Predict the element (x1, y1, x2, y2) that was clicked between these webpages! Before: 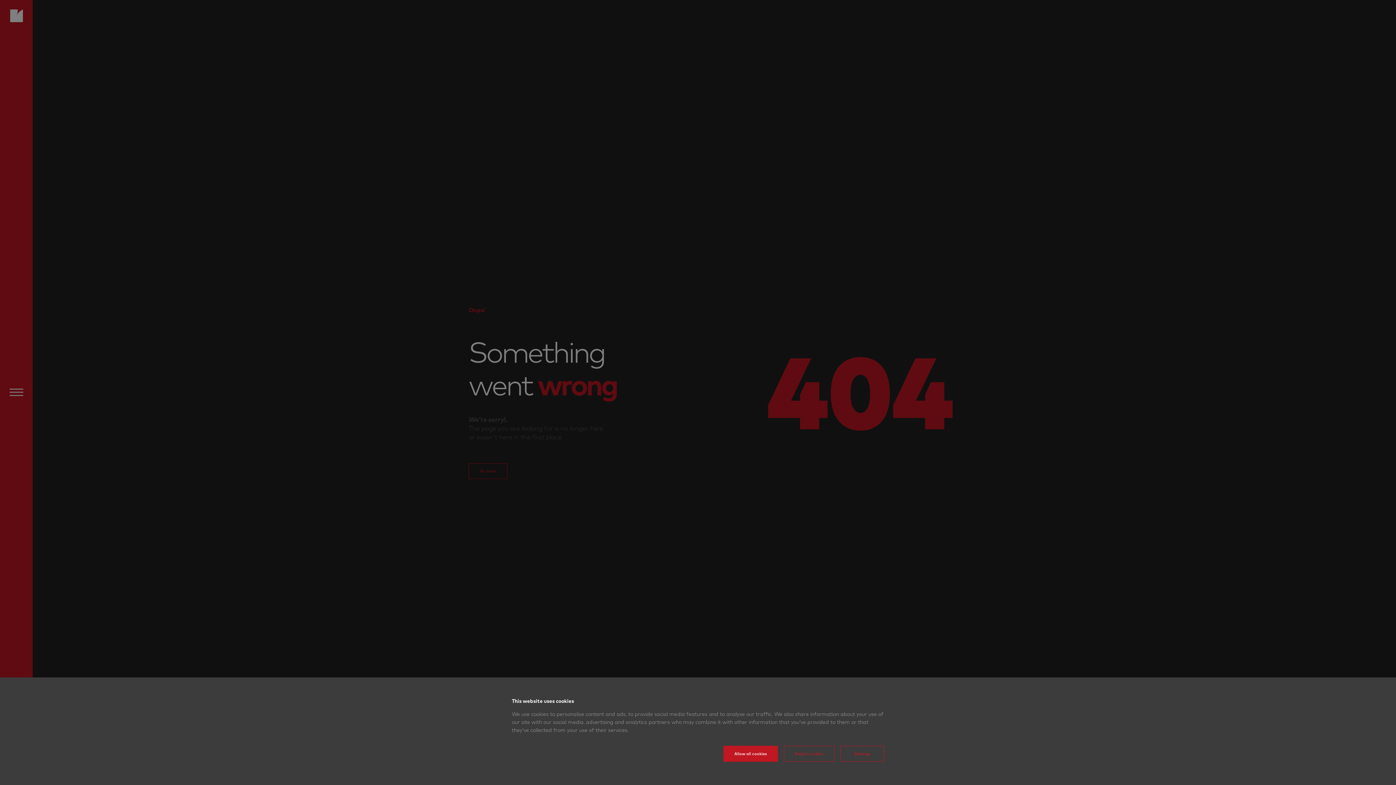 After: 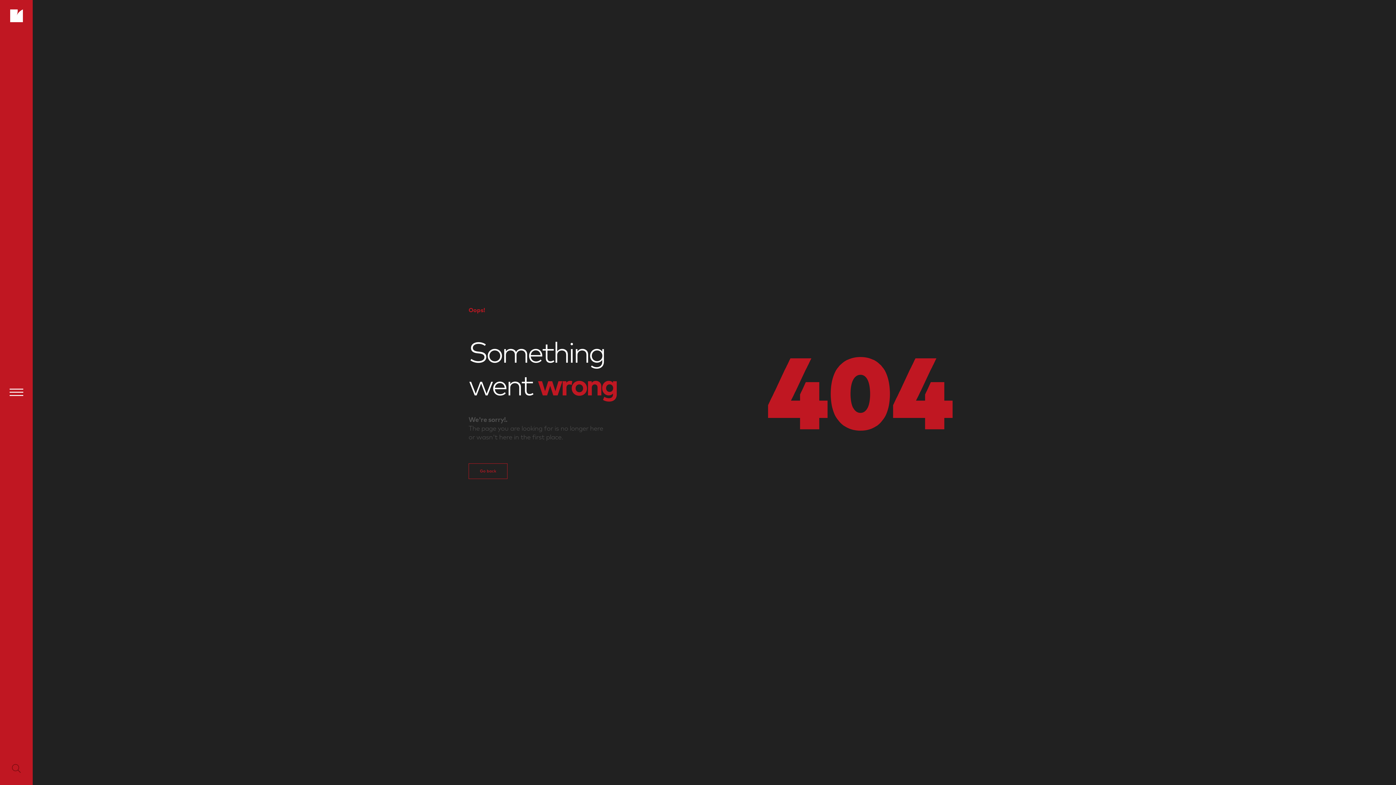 Action: label: Reject cookies bbox: (784, 746, 834, 762)